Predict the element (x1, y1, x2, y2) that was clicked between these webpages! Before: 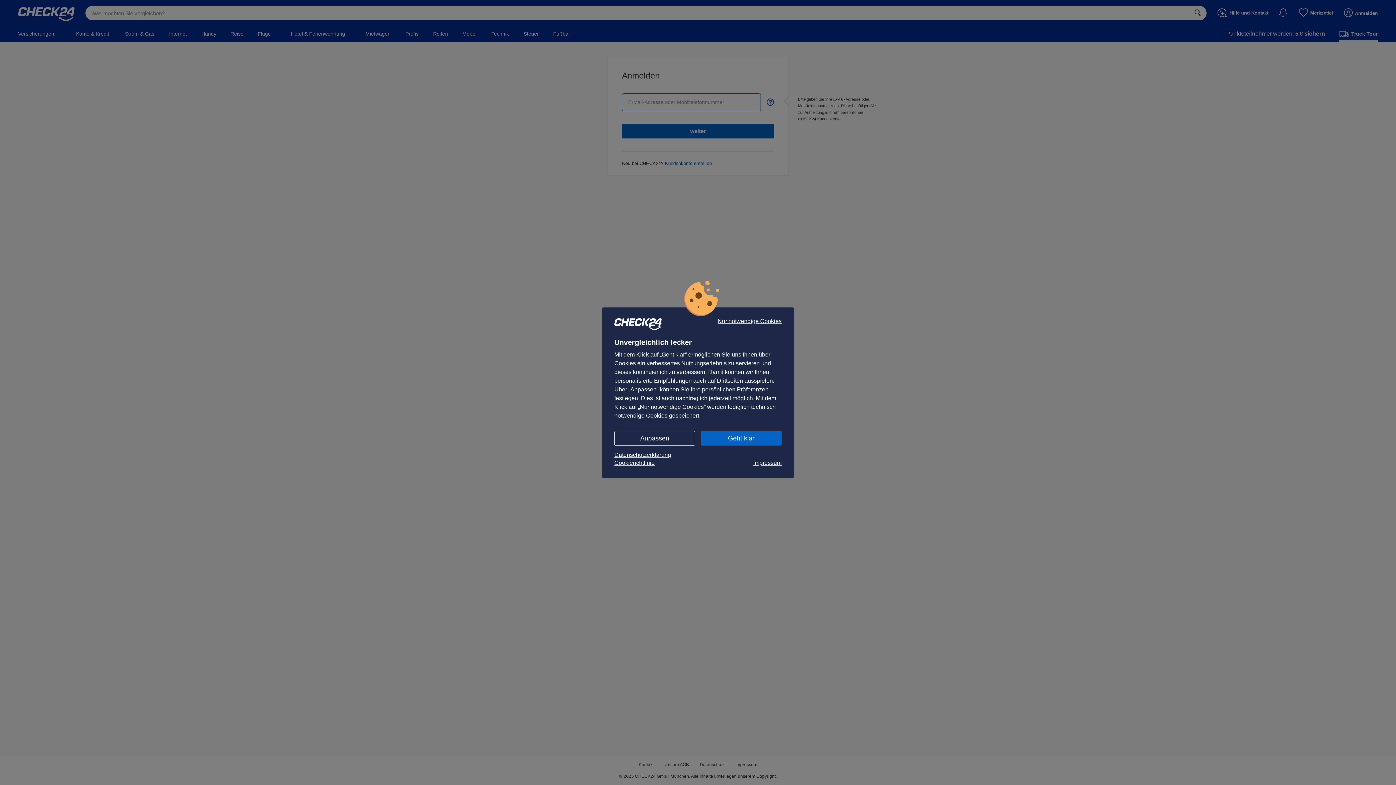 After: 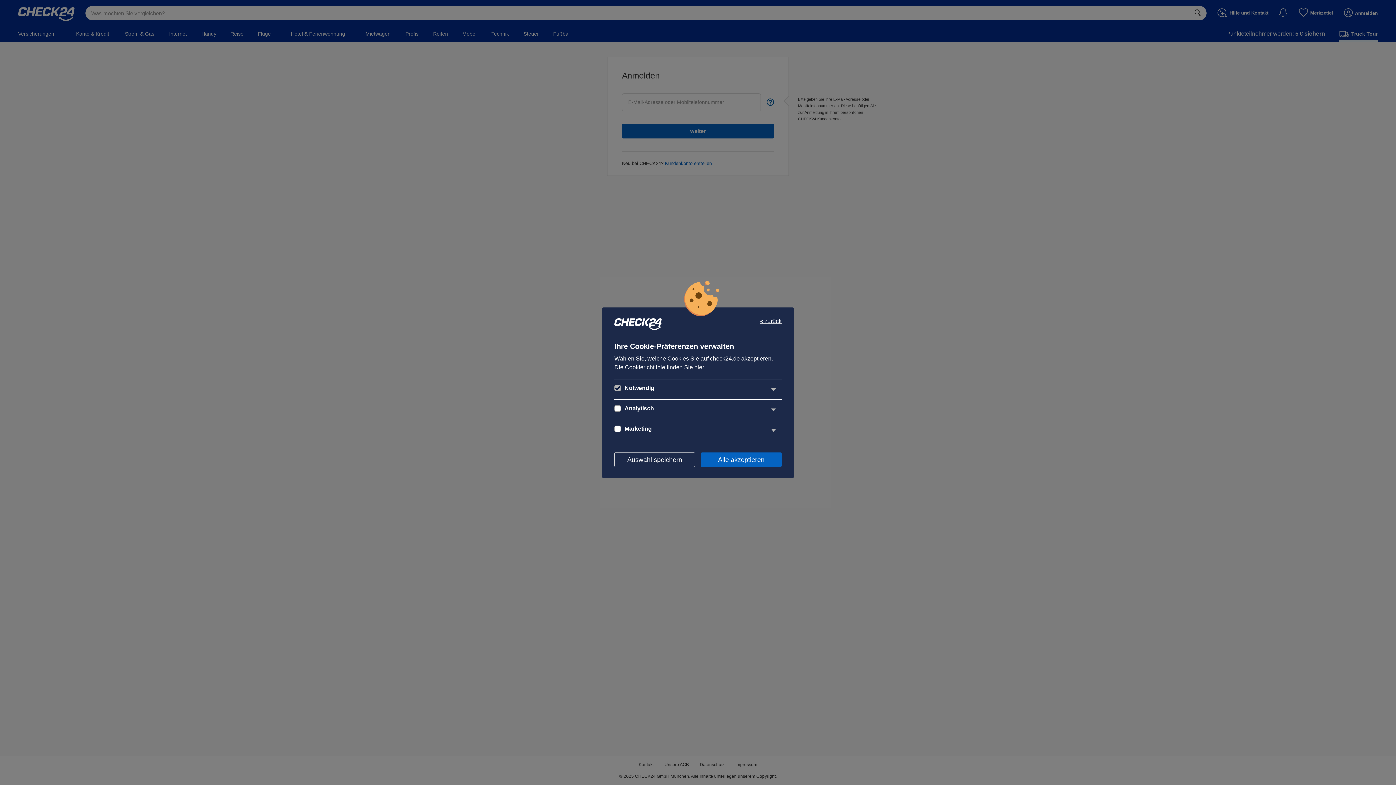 Action: label: Anpassen bbox: (614, 431, 695, 445)